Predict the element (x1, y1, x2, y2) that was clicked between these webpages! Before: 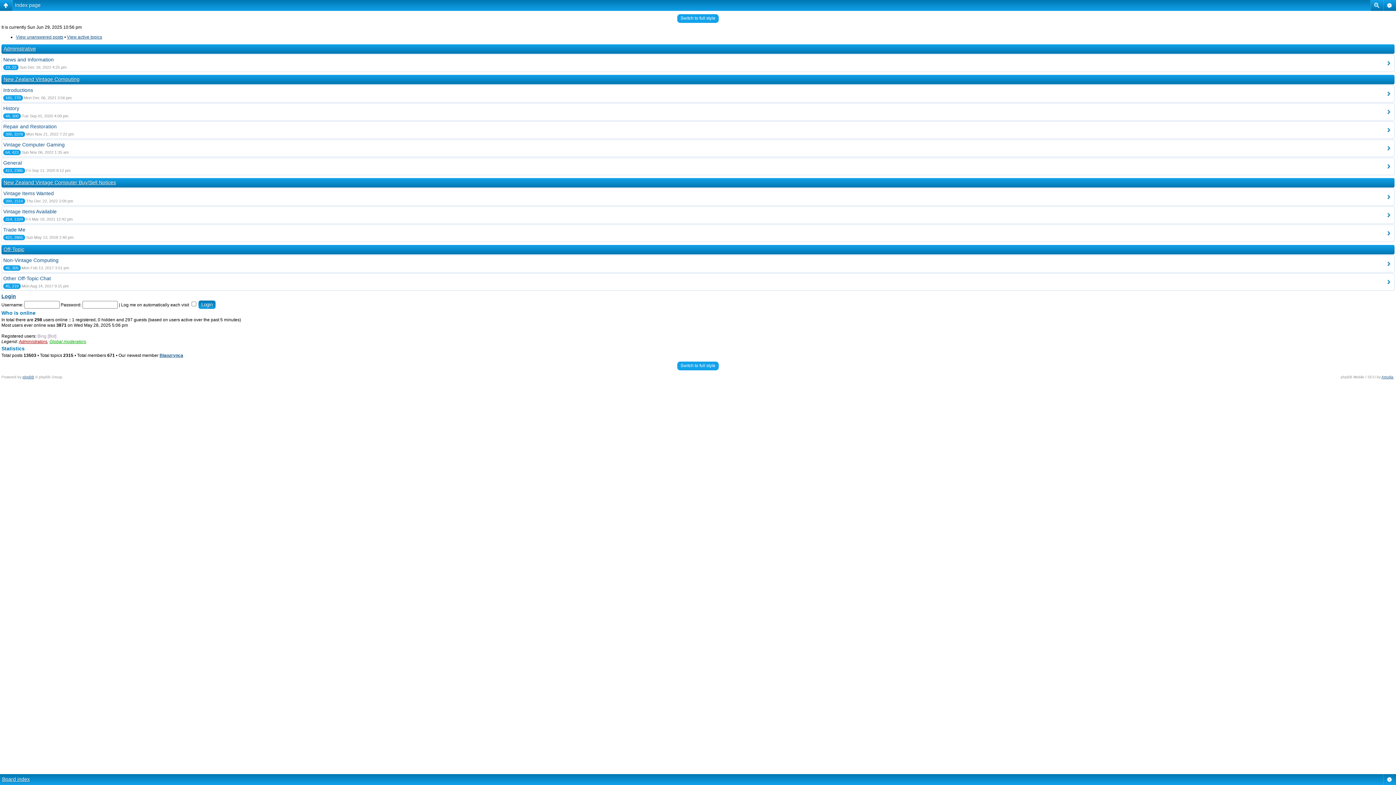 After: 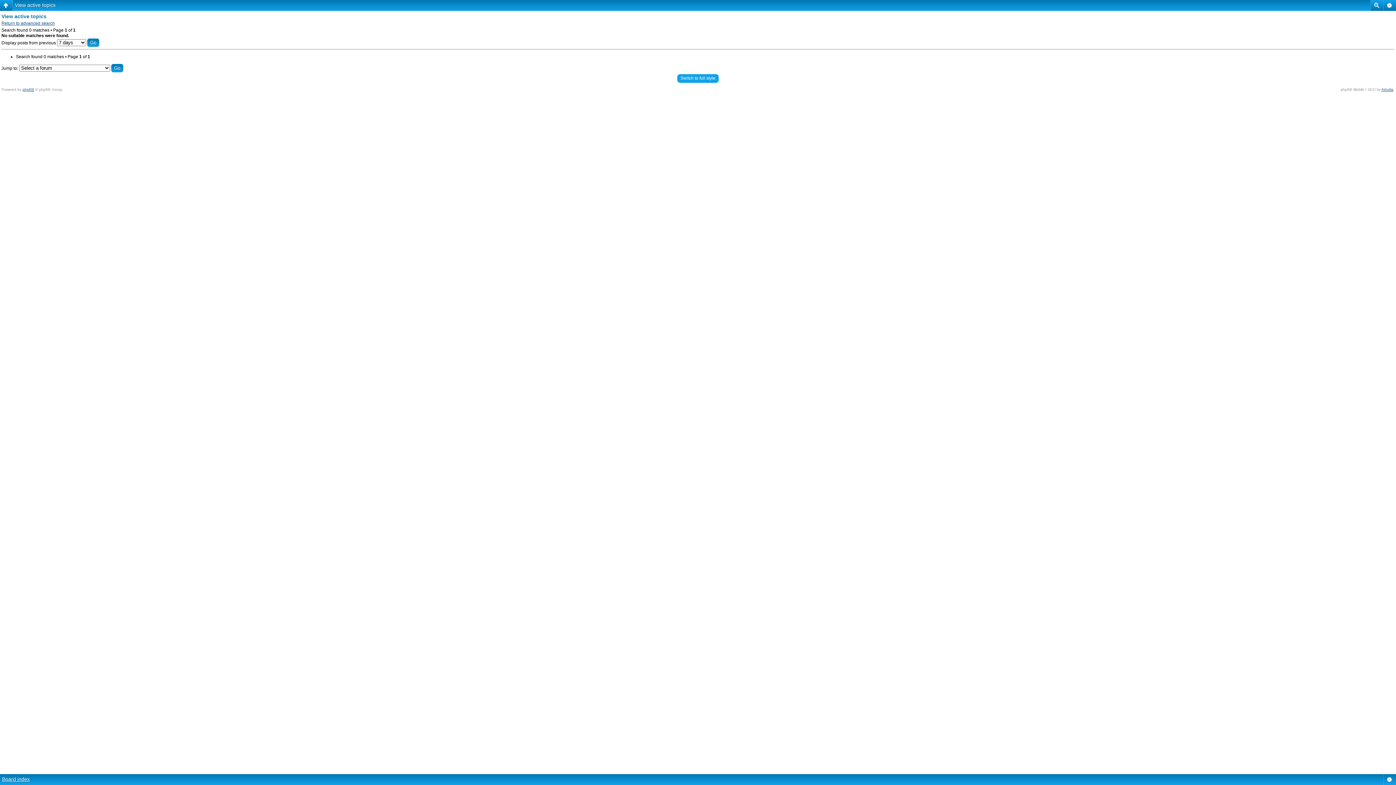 Action: label: View active topics bbox: (66, 34, 102, 39)